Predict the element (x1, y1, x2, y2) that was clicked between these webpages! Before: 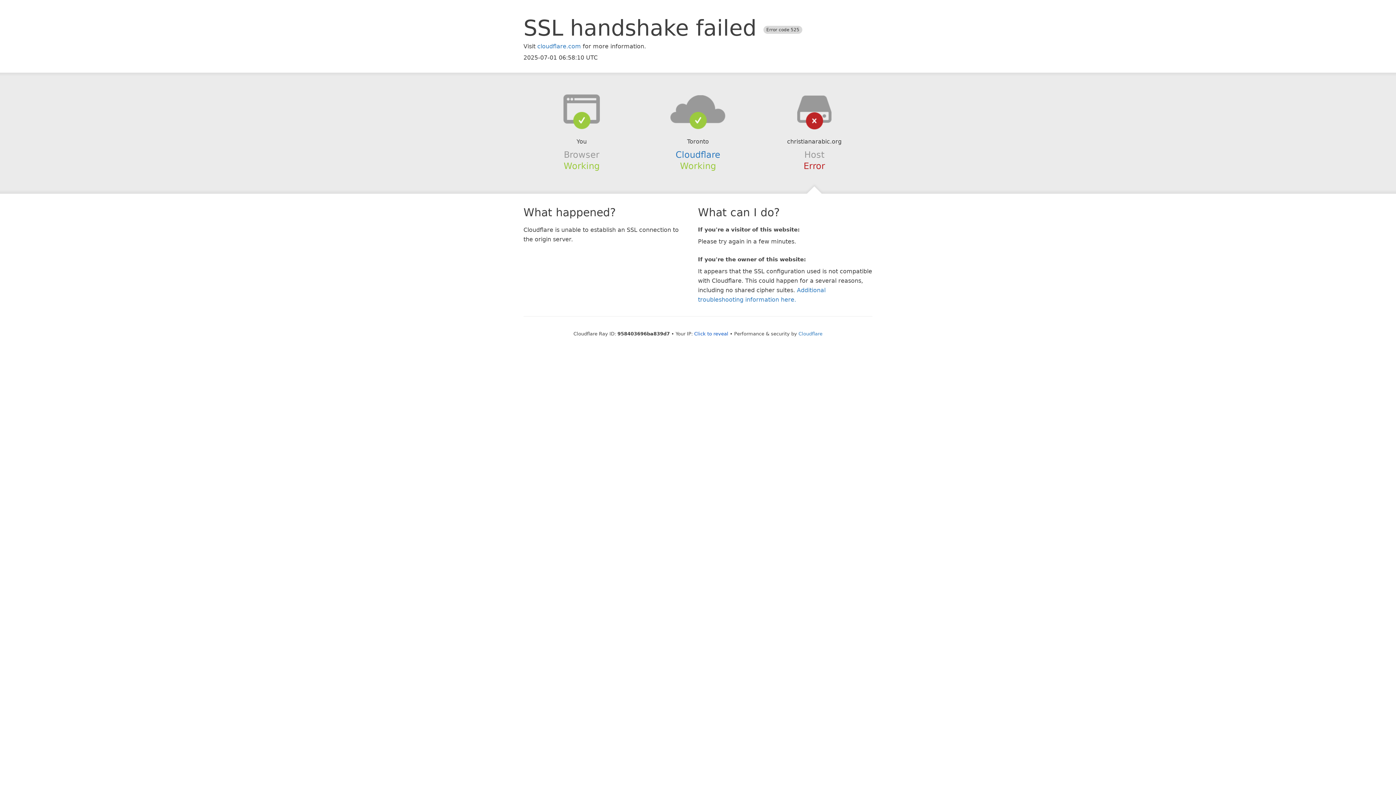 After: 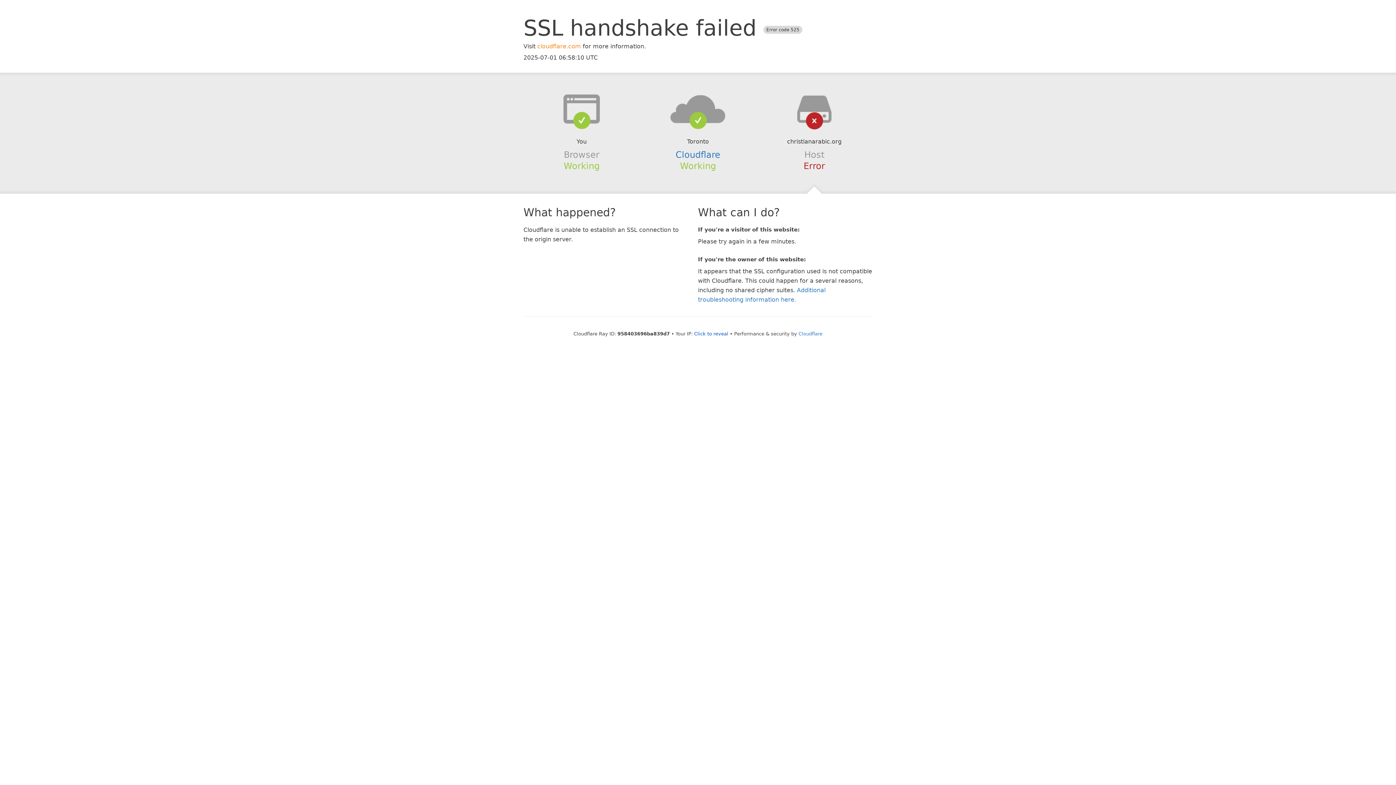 Action: bbox: (537, 42, 581, 49) label: cloudflare.com